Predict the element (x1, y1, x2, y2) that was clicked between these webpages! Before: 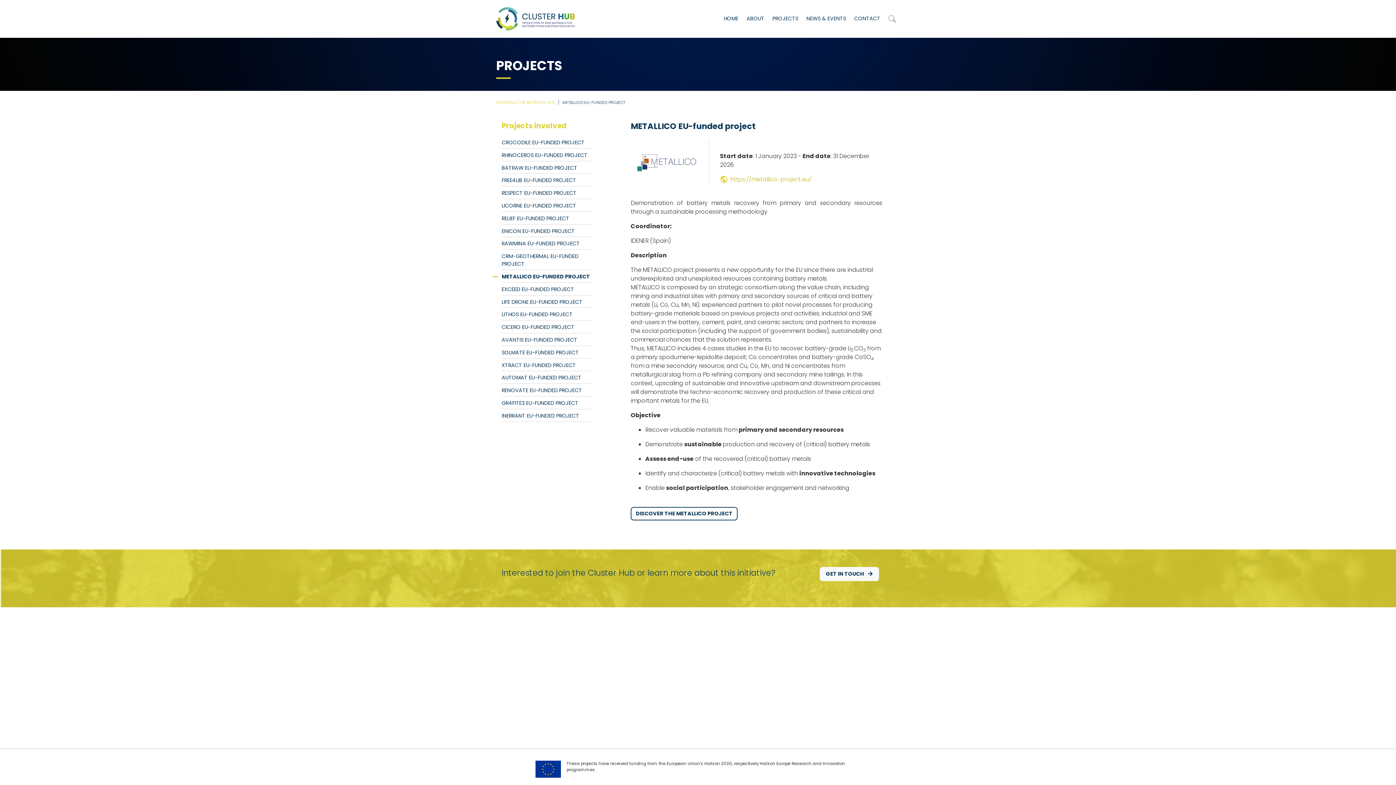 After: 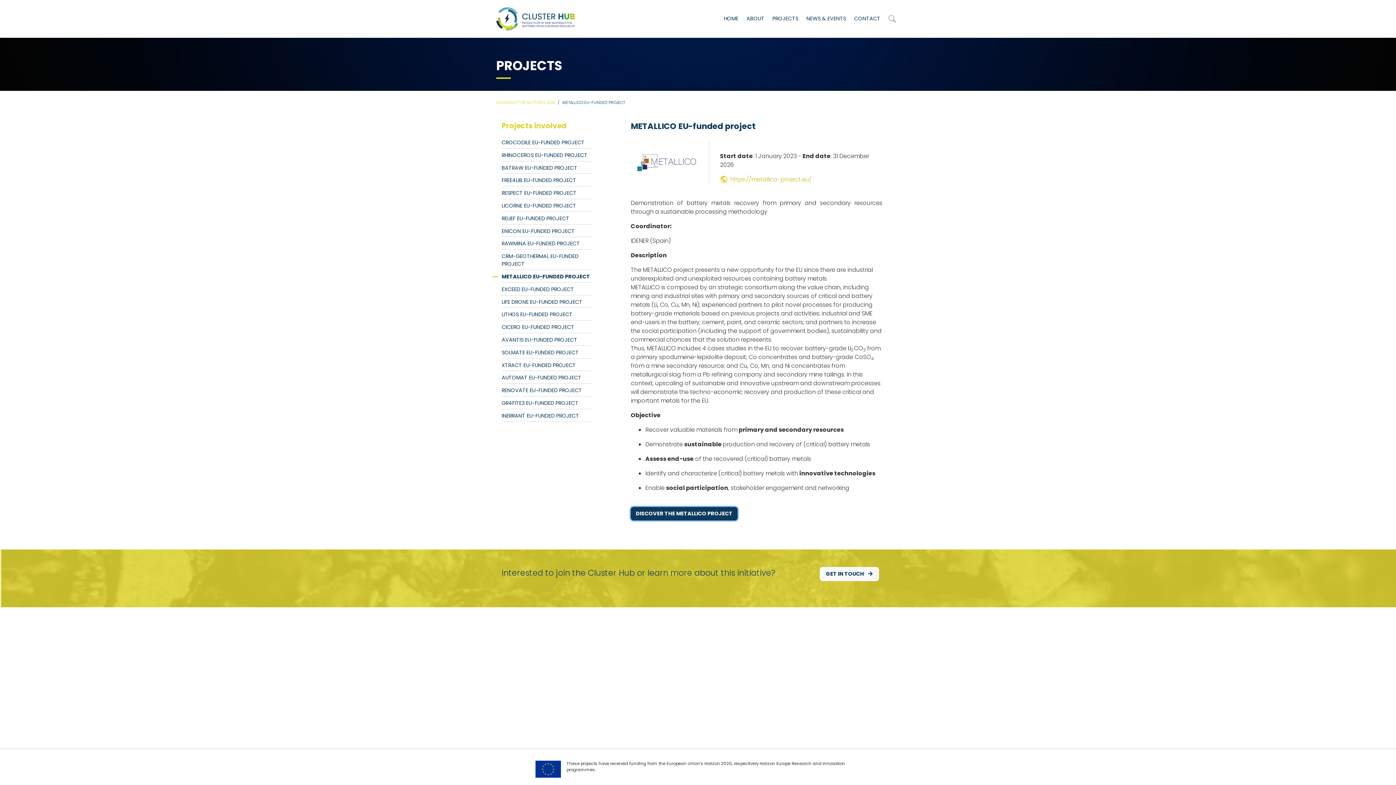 Action: bbox: (630, 507, 737, 520) label: DISCOVER THE METALLICO PROJECT